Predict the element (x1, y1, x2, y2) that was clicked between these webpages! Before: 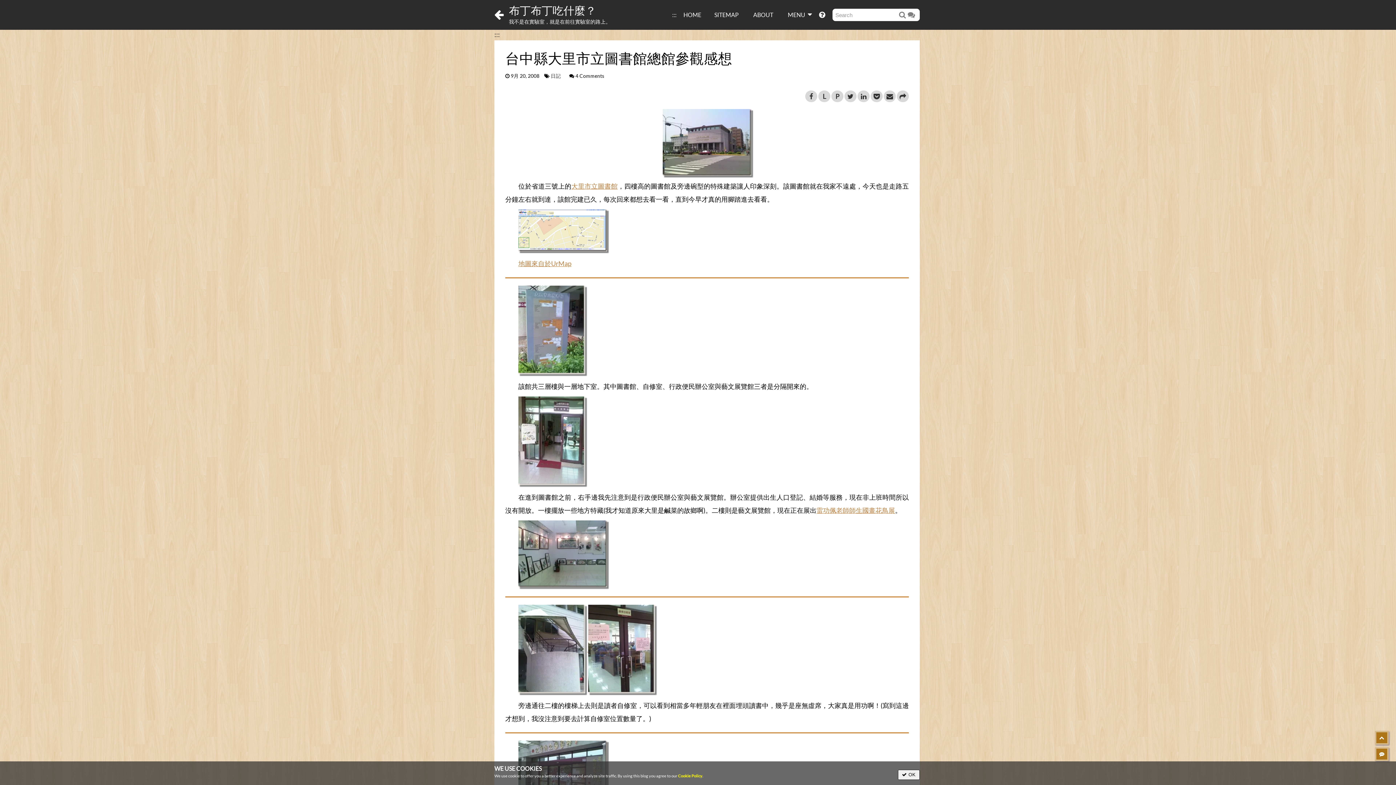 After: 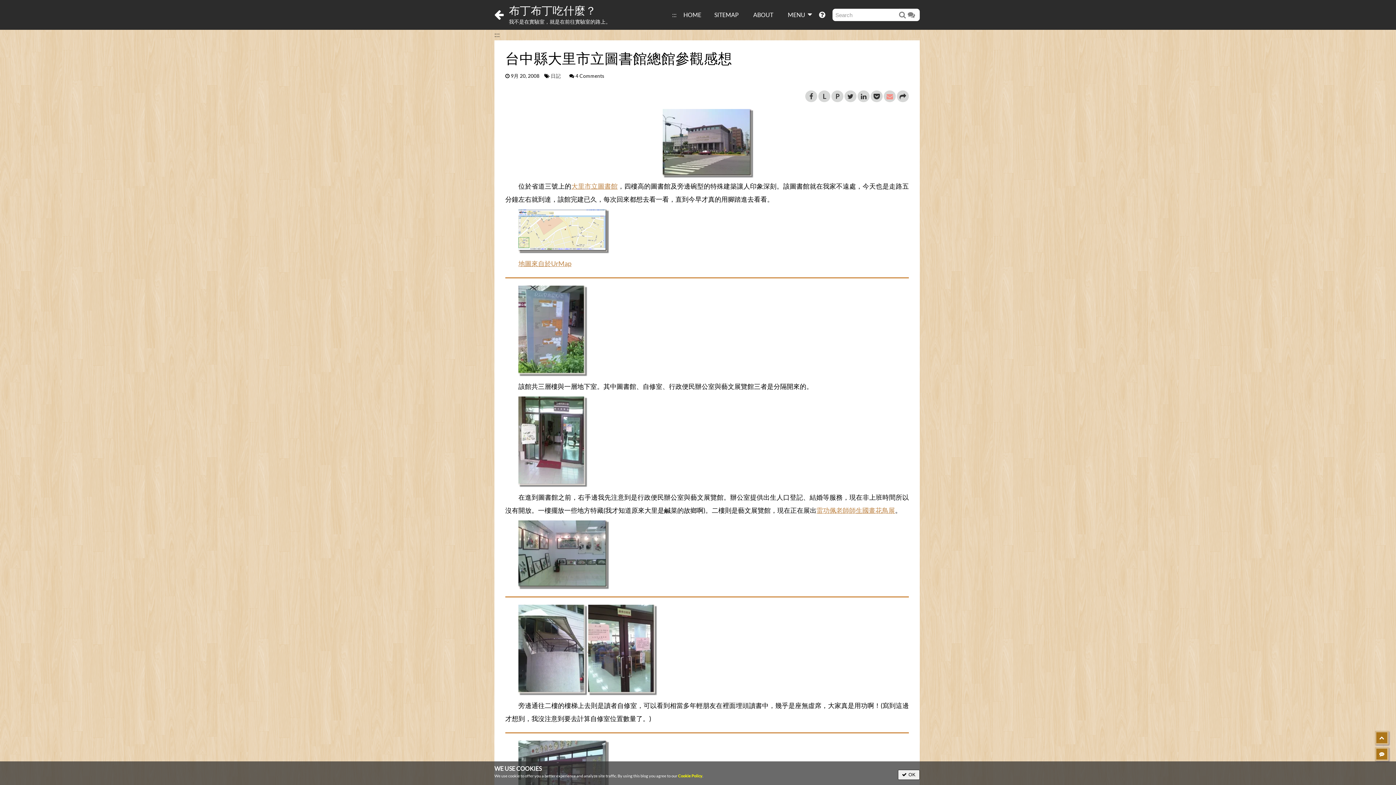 Action: bbox: (884, 90, 896, 102)